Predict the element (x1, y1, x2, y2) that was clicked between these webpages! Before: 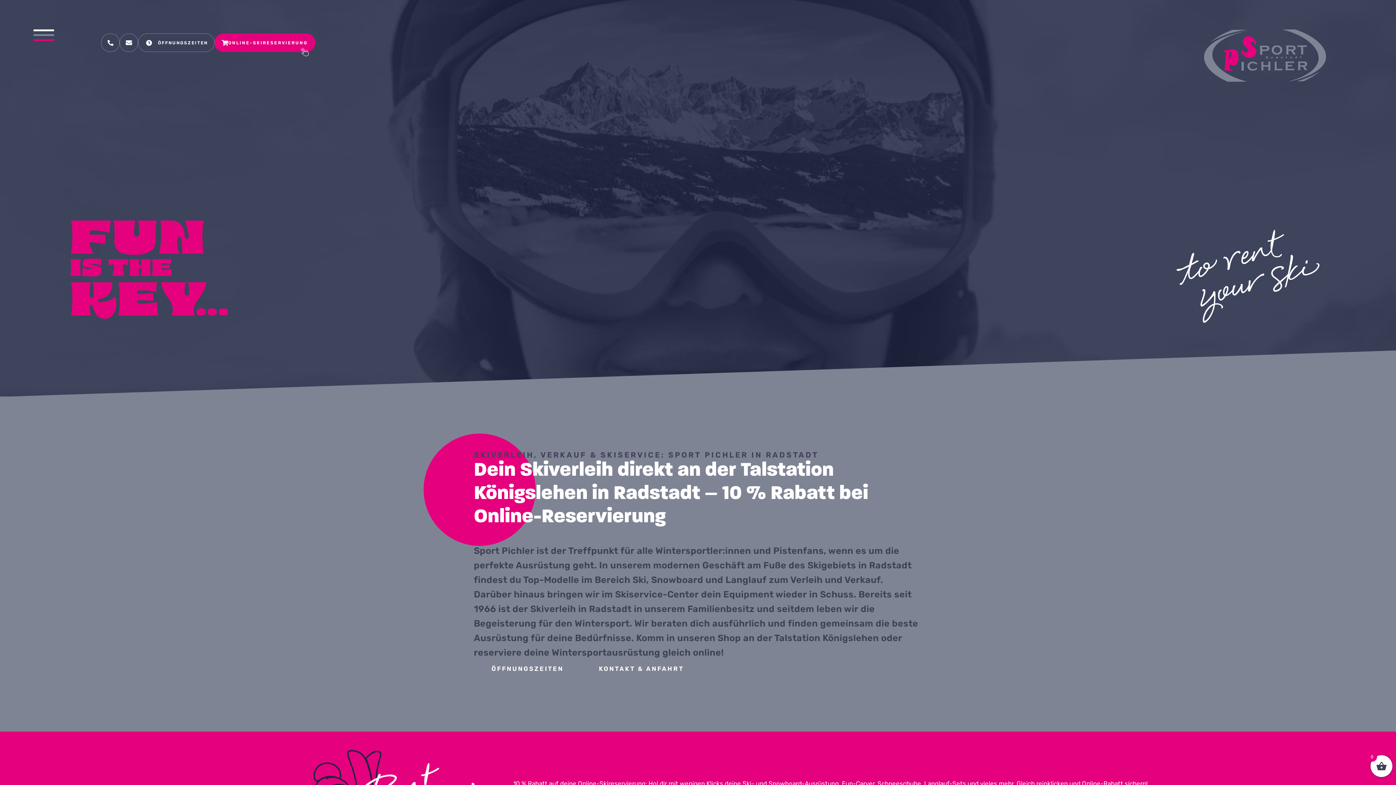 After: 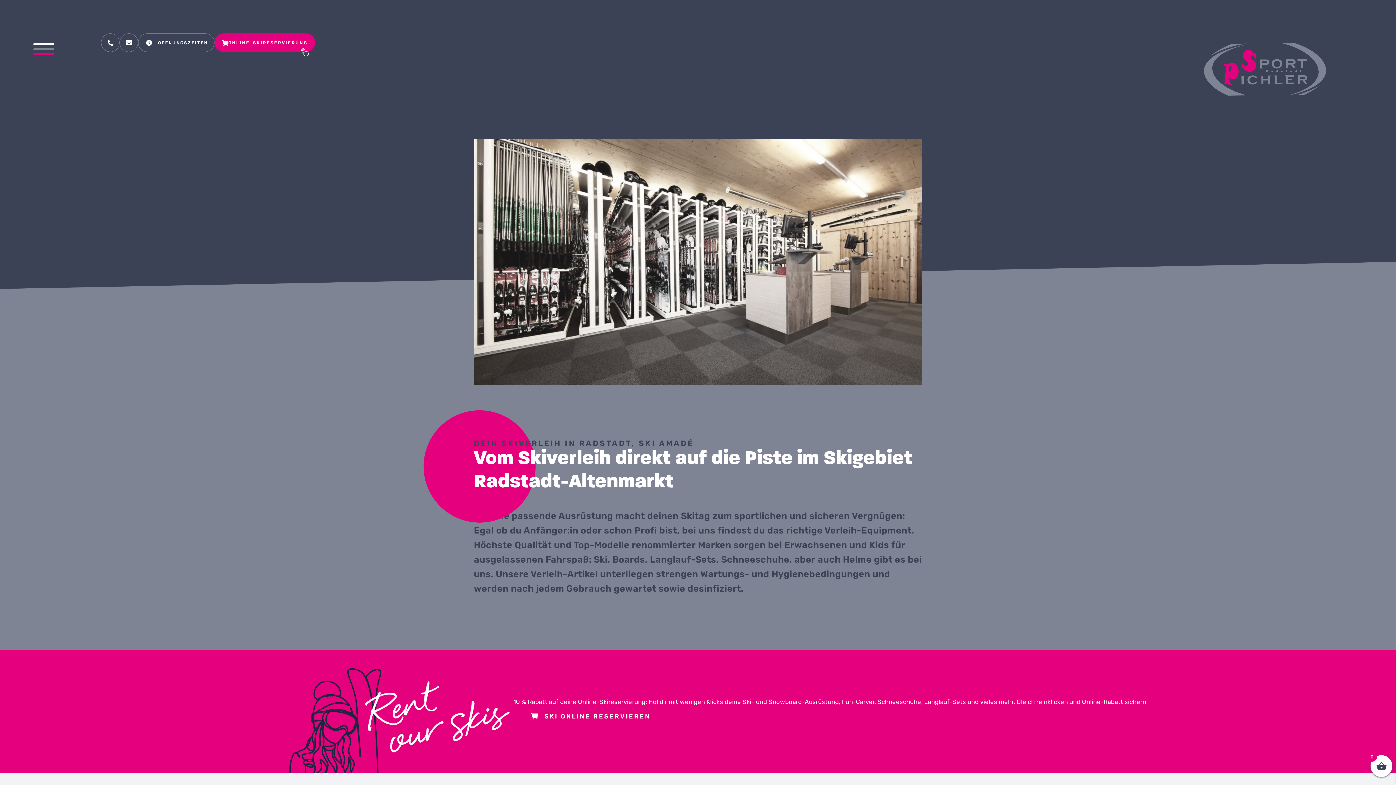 Action: bbox: (790, 574, 822, 585) label: Verleih